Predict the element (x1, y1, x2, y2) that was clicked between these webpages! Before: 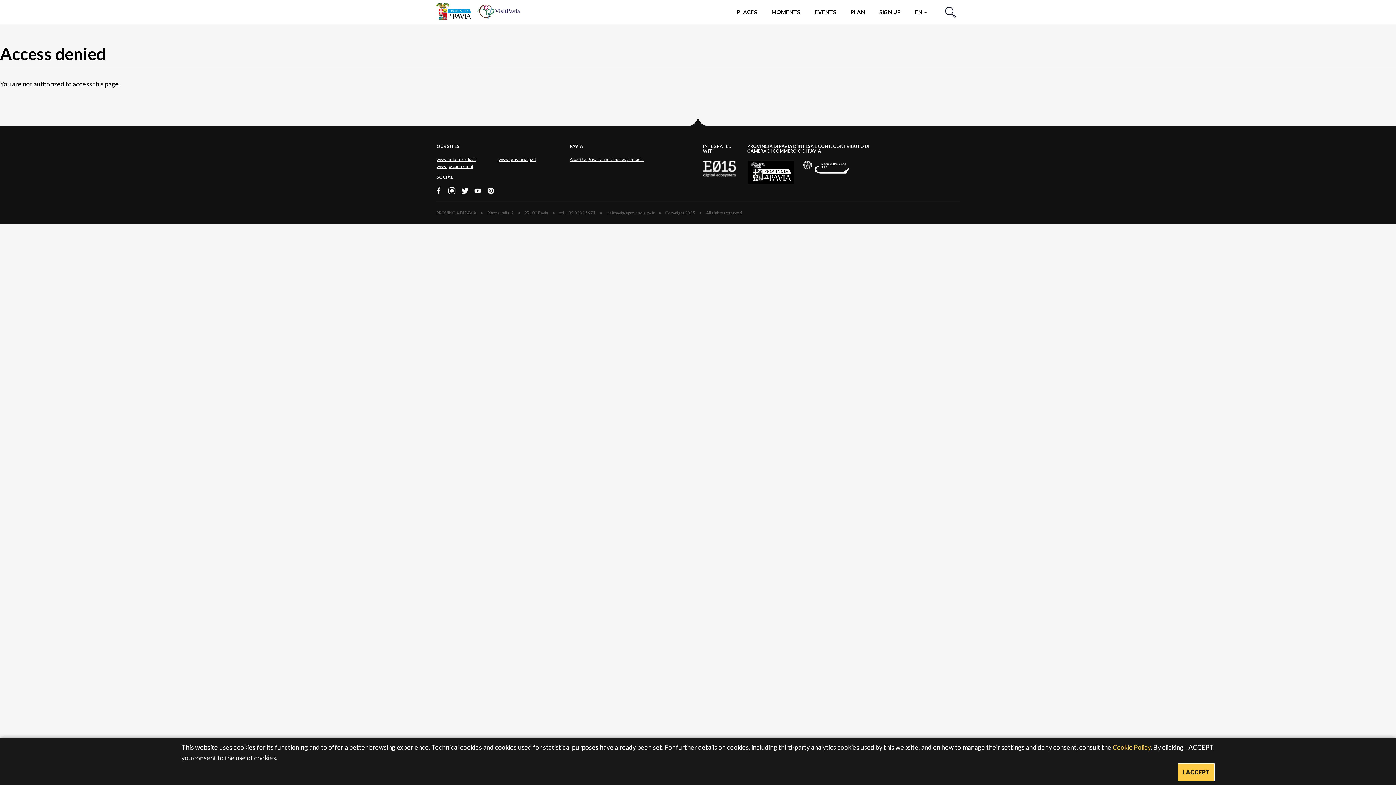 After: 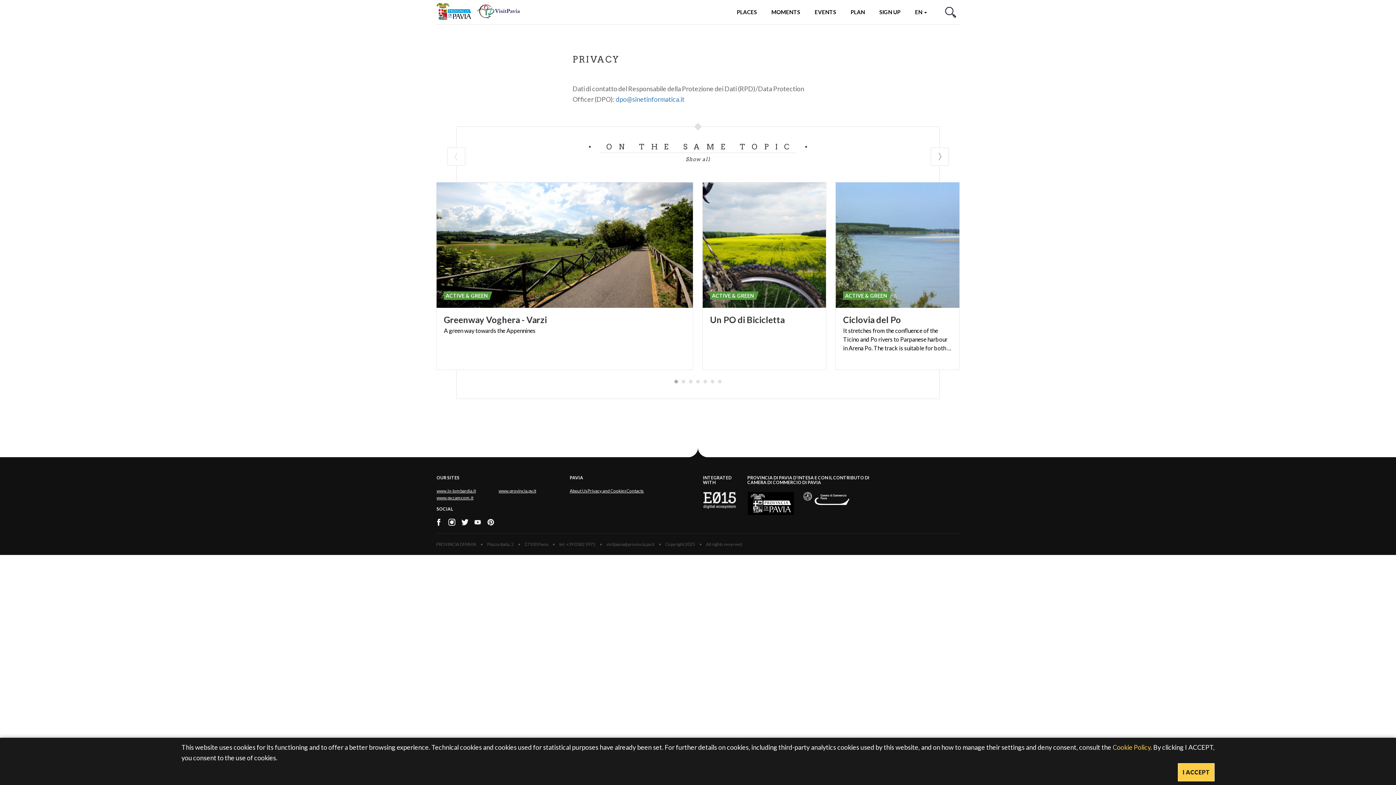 Action: label: Cookie Policy bbox: (1112, 743, 1150, 751)